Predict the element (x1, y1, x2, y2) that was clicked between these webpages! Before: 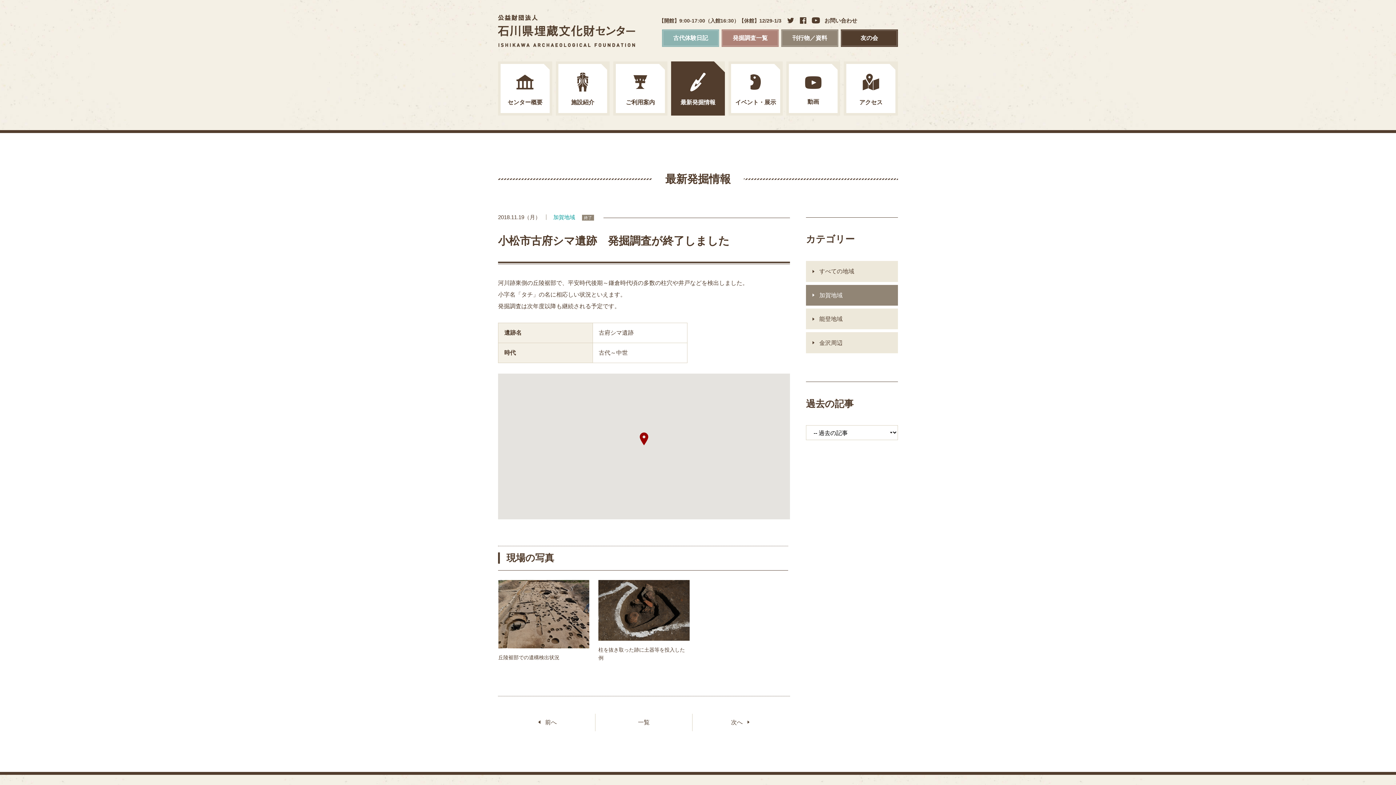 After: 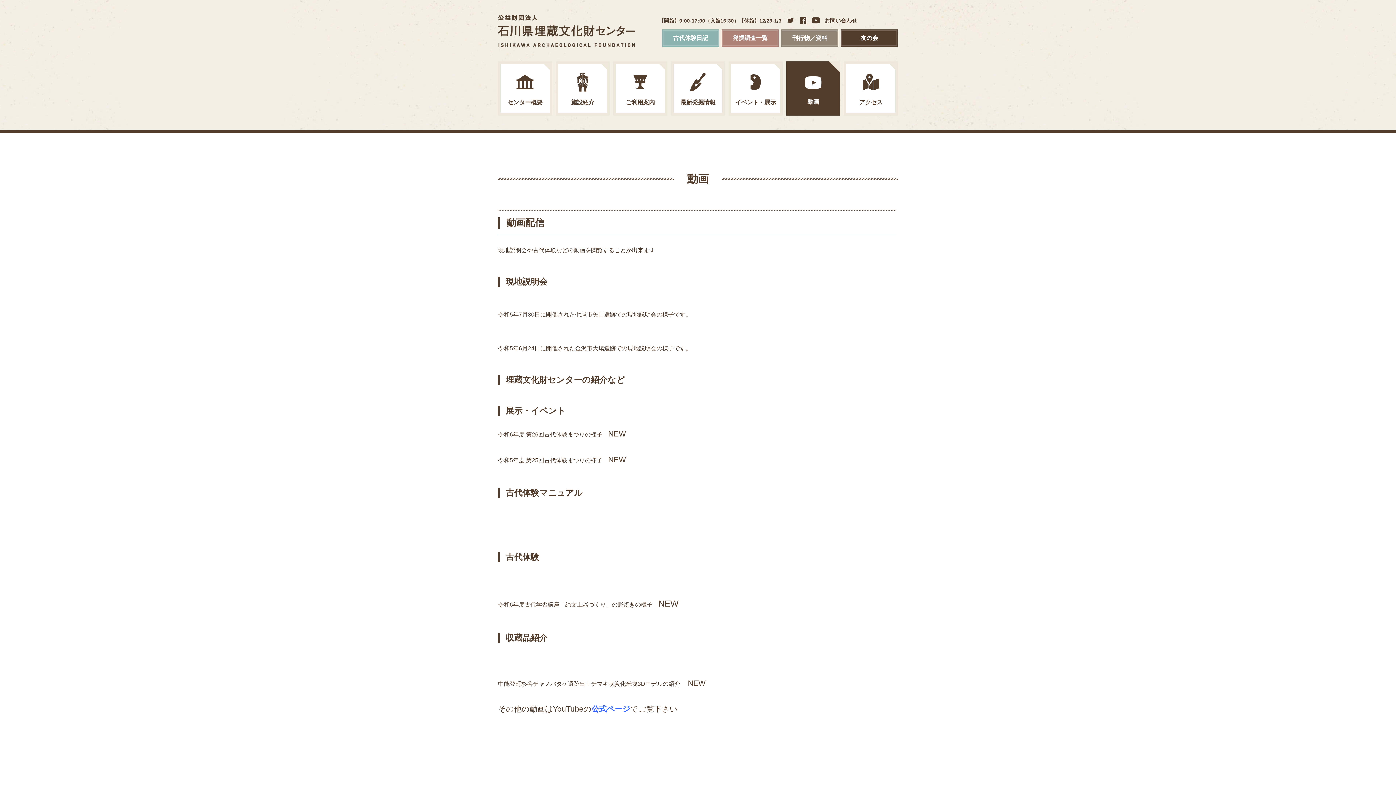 Action: bbox: (786, 61, 840, 115) label: 動画